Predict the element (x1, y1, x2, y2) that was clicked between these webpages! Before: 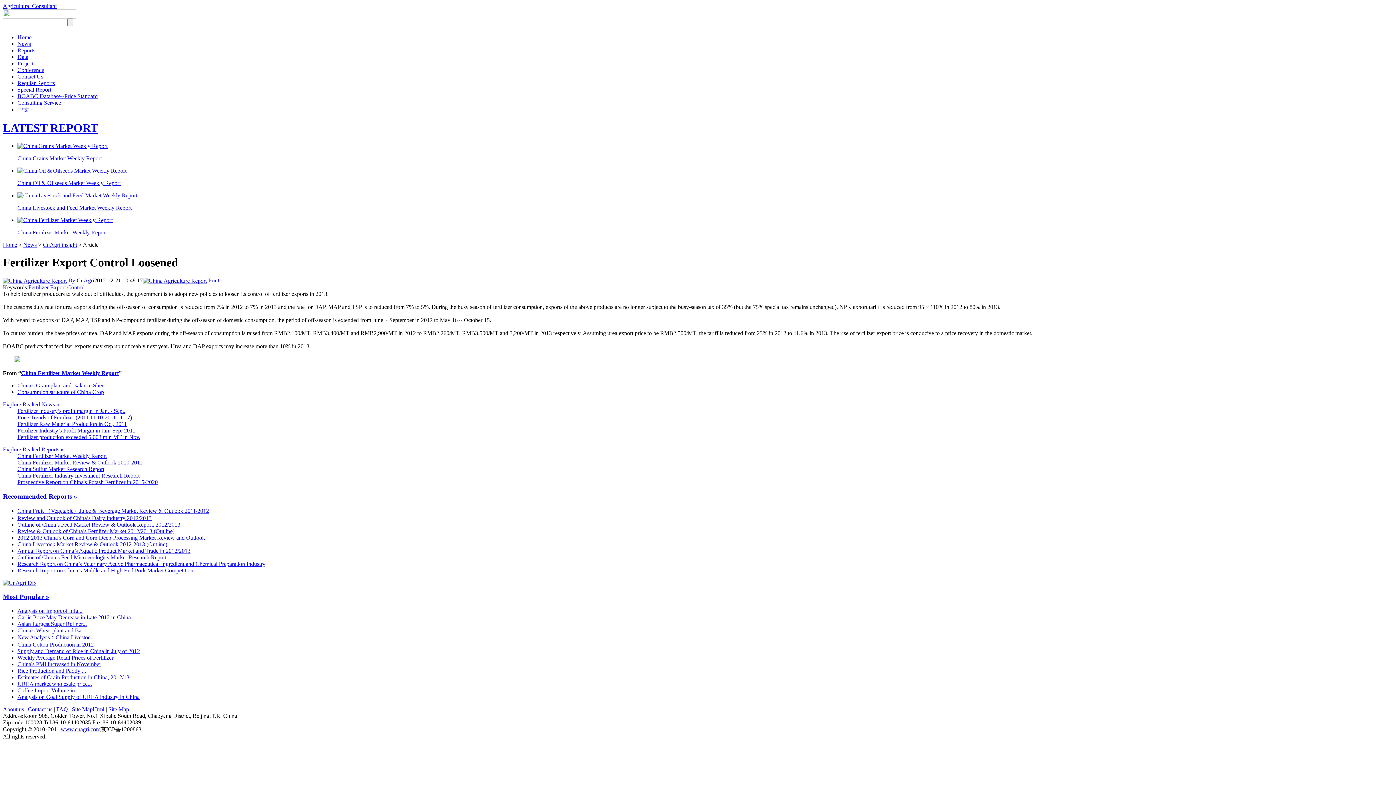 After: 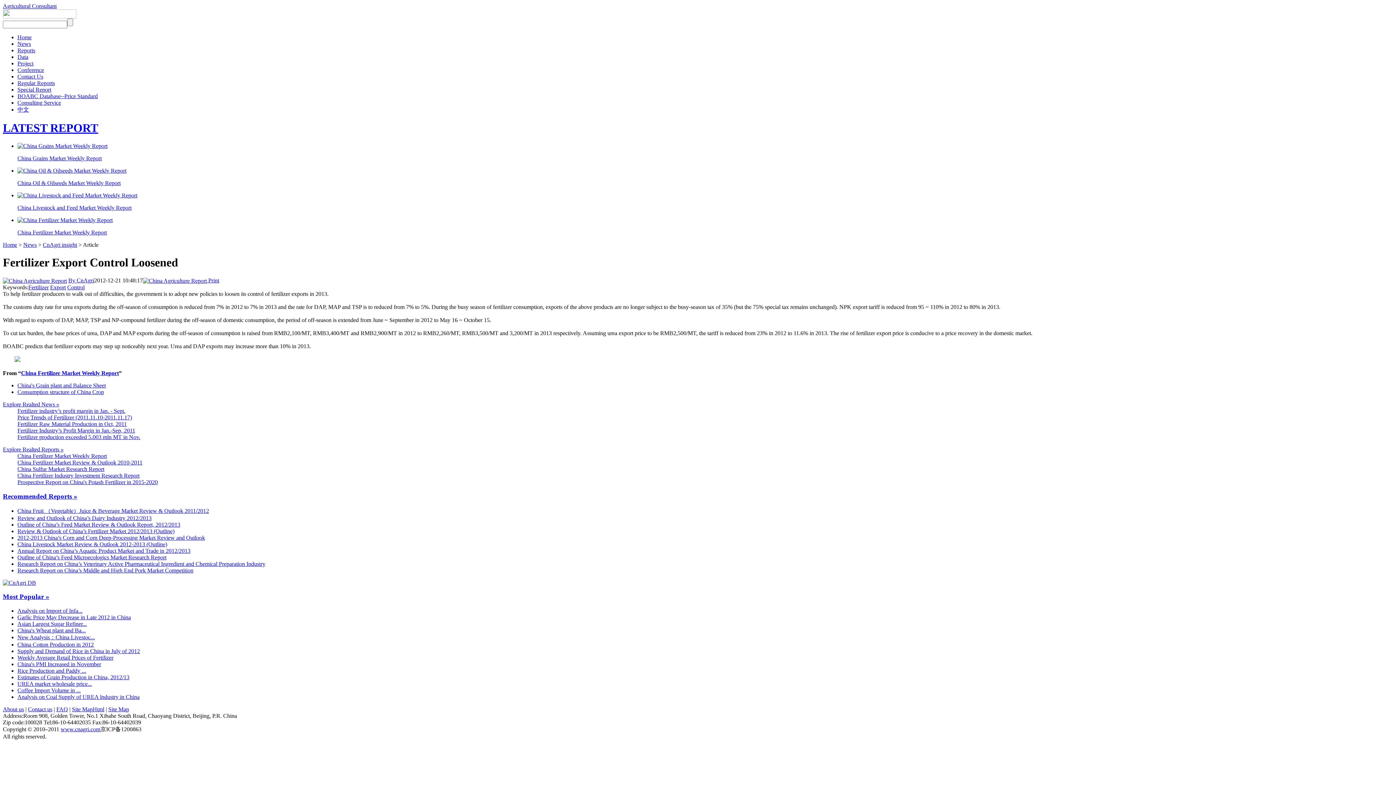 Action: label: China Fruit （Vegetable）Juice & Beverage Market Review & Outlook 2011/2012 bbox: (17, 507, 209, 514)